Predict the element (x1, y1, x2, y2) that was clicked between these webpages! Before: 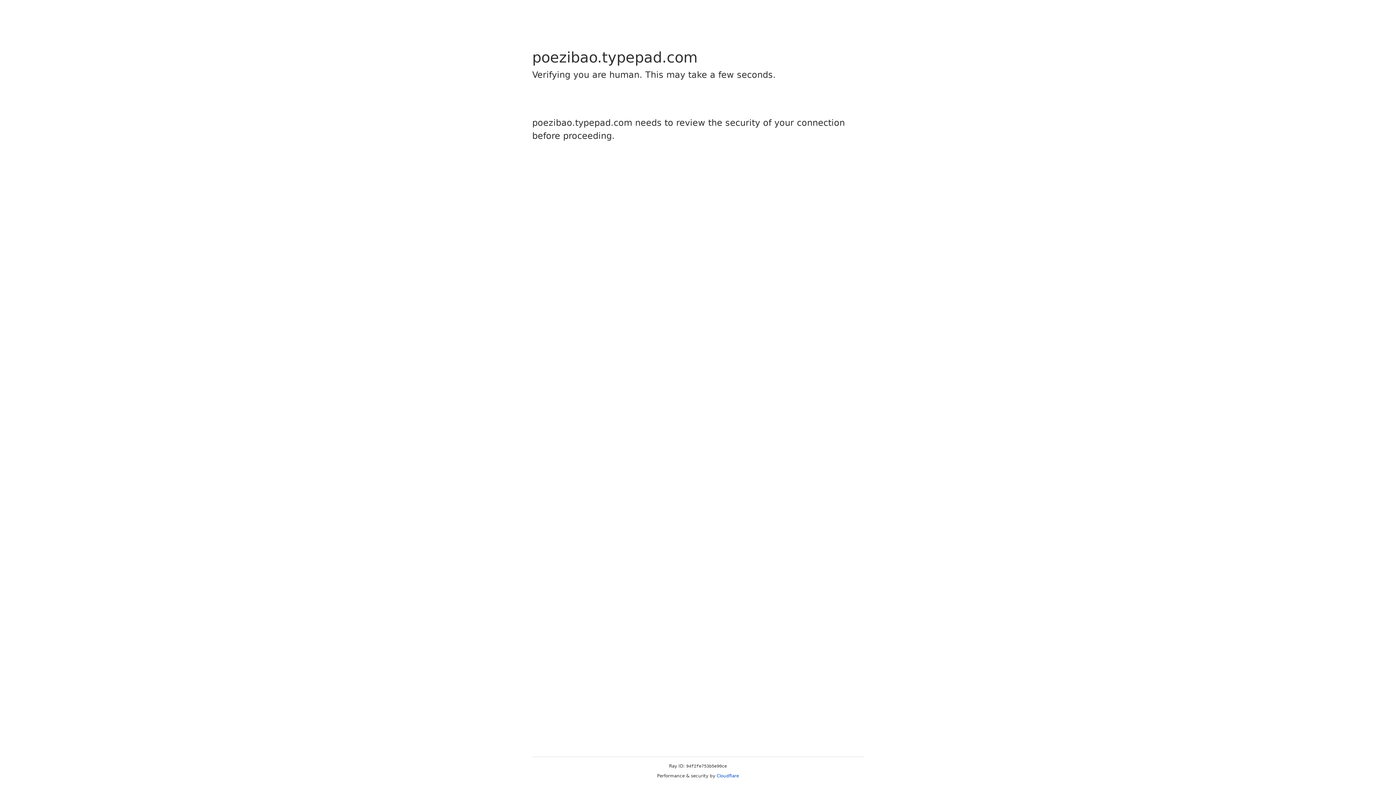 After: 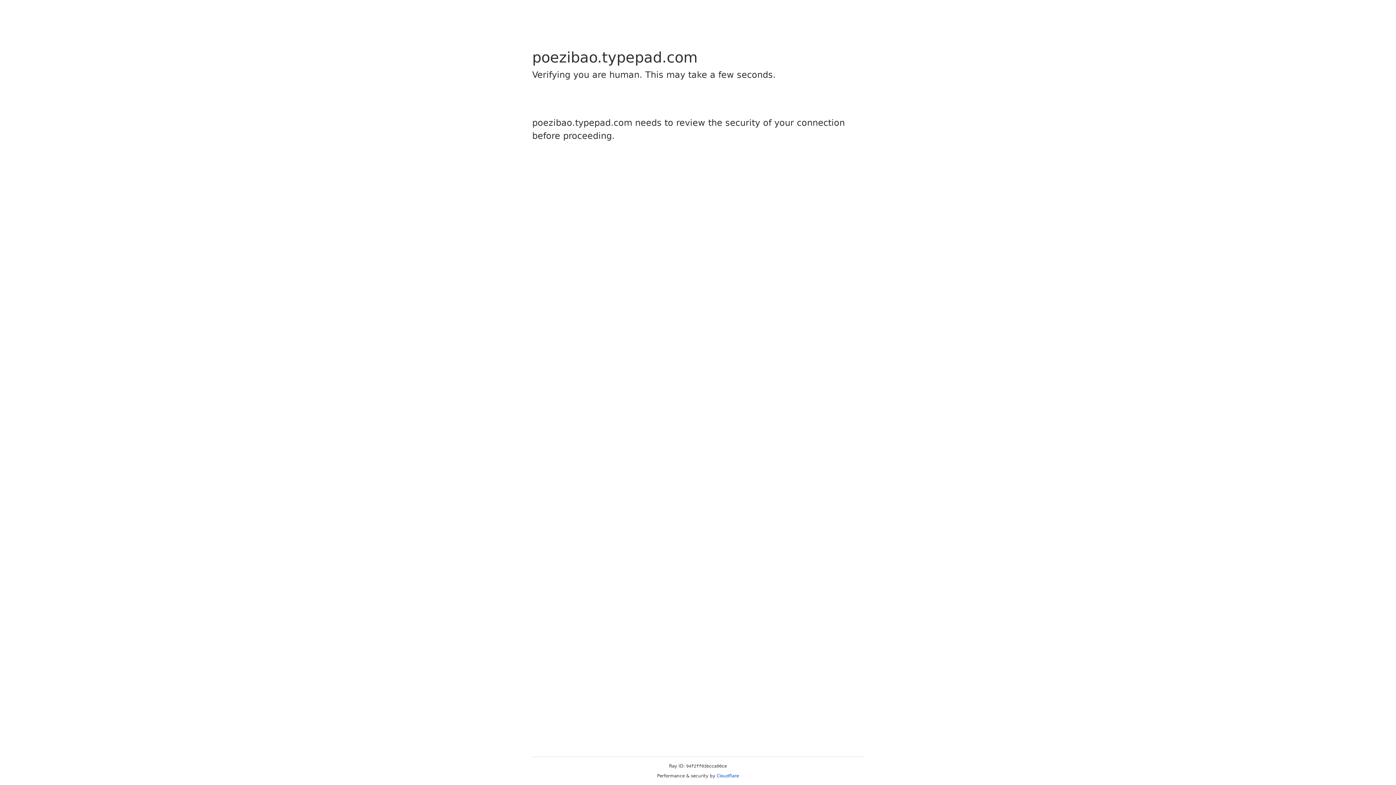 Action: label: Cloudflare bbox: (716, 773, 739, 778)